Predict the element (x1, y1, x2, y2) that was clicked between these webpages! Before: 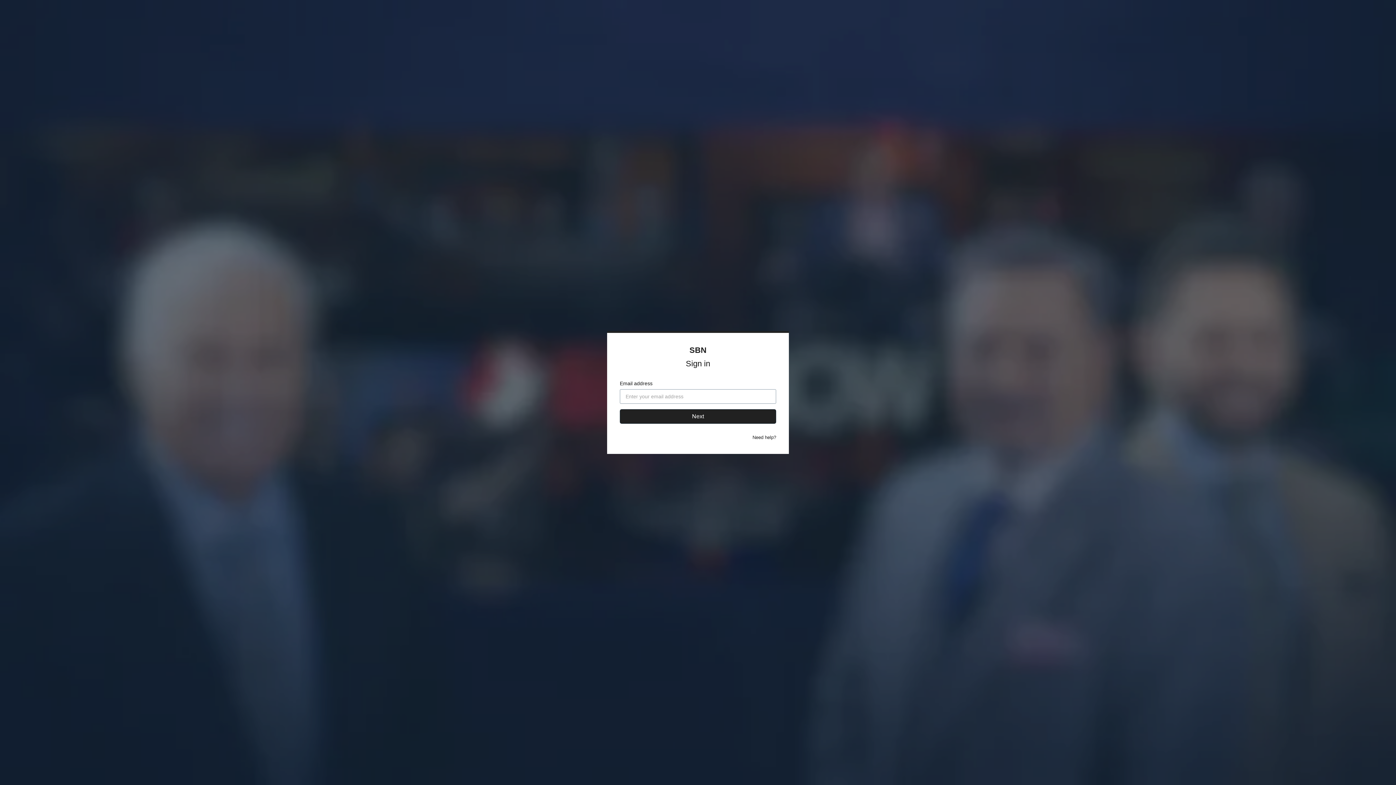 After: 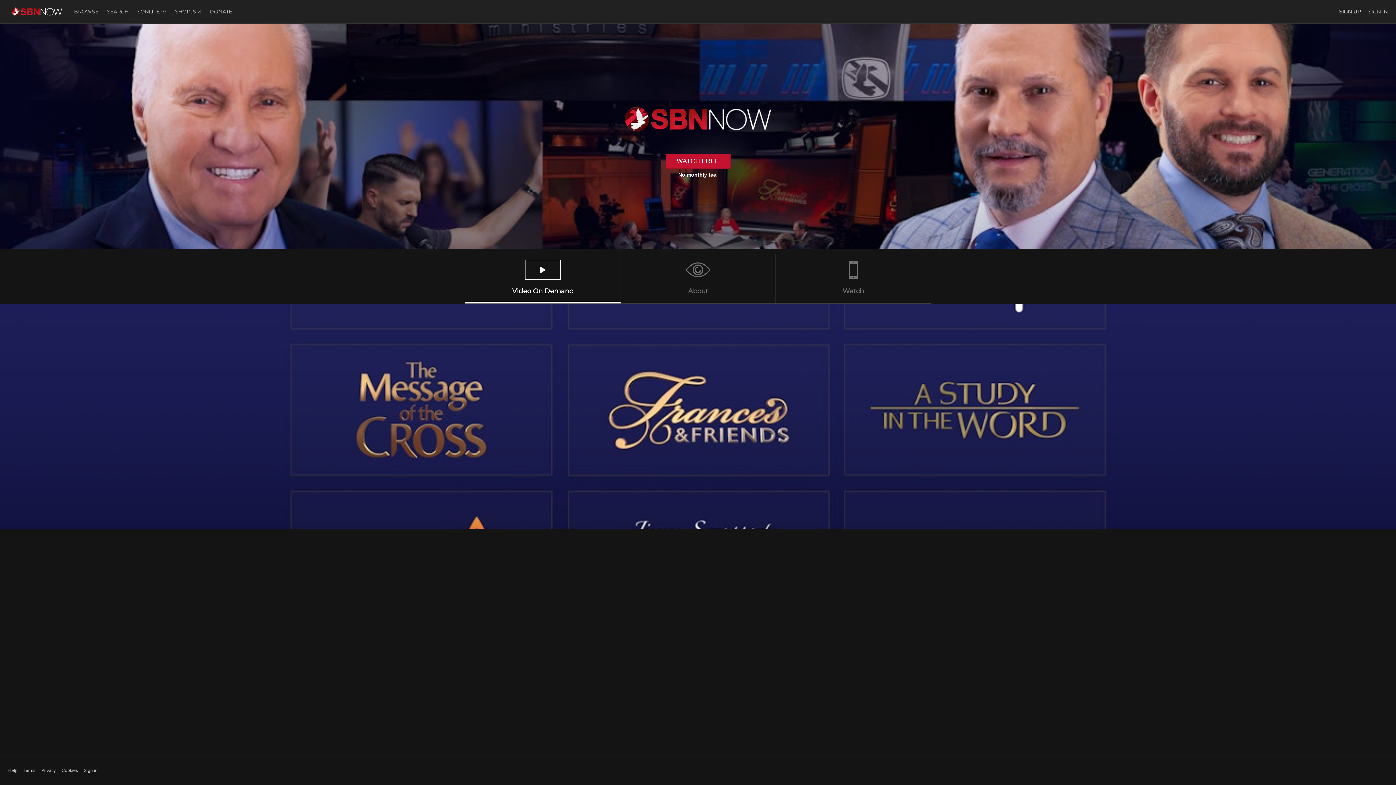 Action: label: SBN bbox: (689, 345, 706, 354)